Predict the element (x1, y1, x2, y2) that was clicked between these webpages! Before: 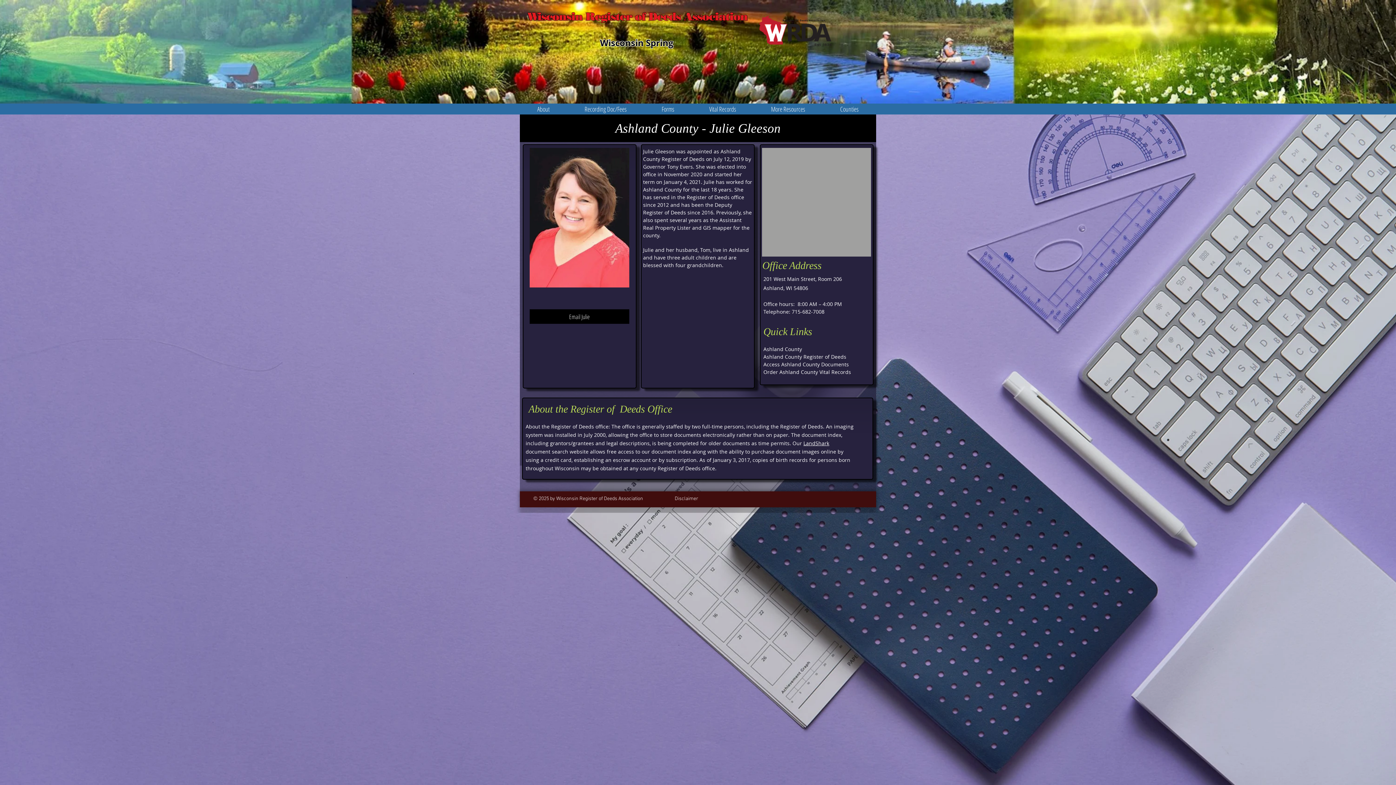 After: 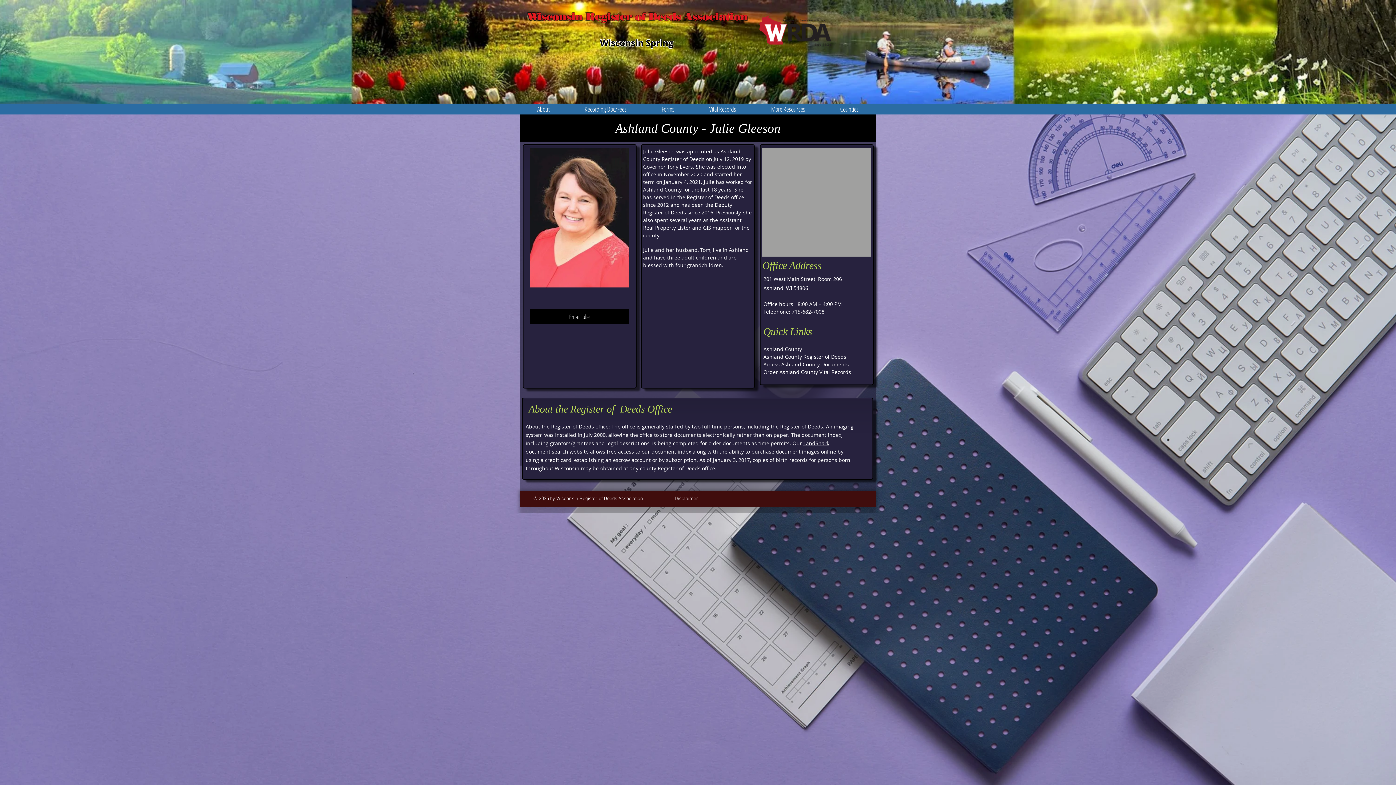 Action: label: Ashland County bbox: (763, 346, 802, 353)